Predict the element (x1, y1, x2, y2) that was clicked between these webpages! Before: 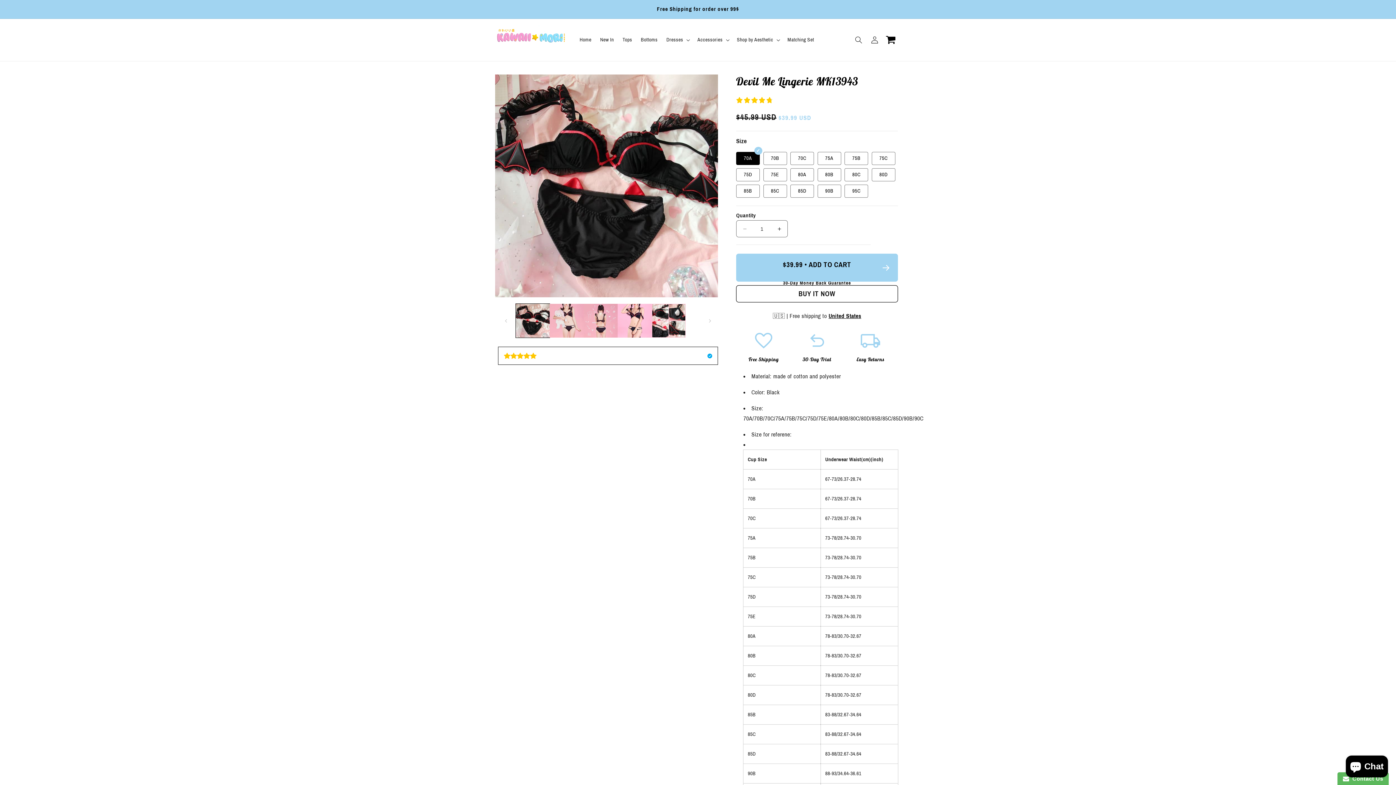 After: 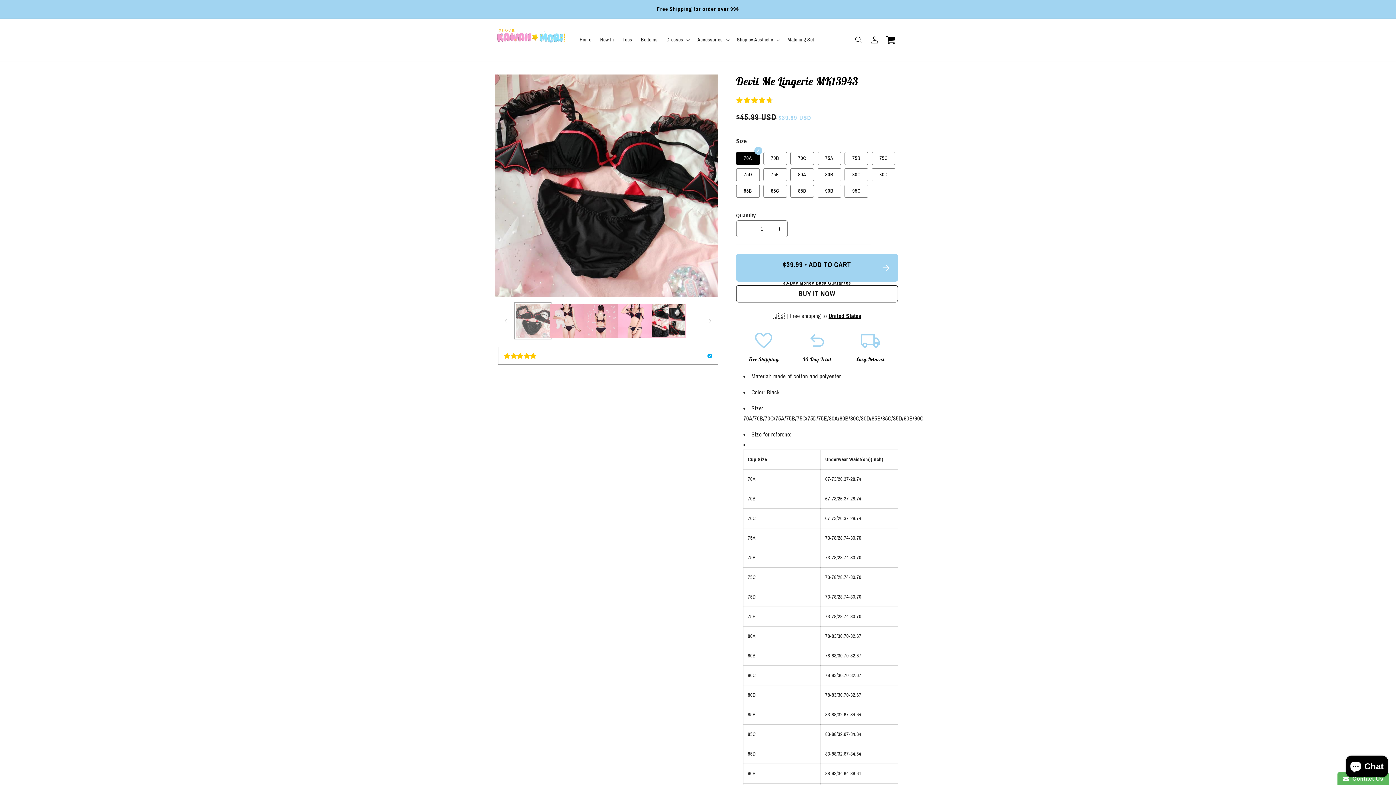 Action: label: Load image 1 in gallery view bbox: (516, 304, 549, 337)